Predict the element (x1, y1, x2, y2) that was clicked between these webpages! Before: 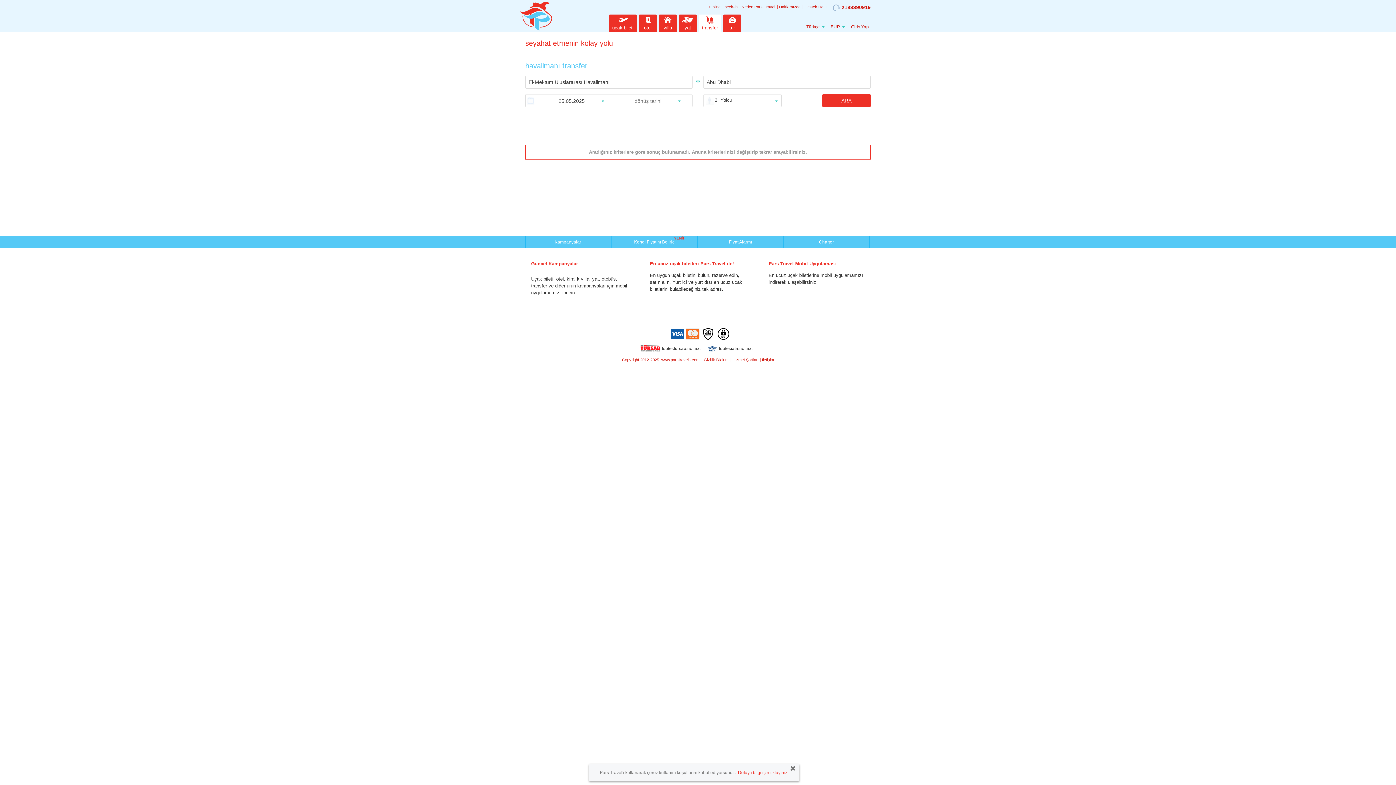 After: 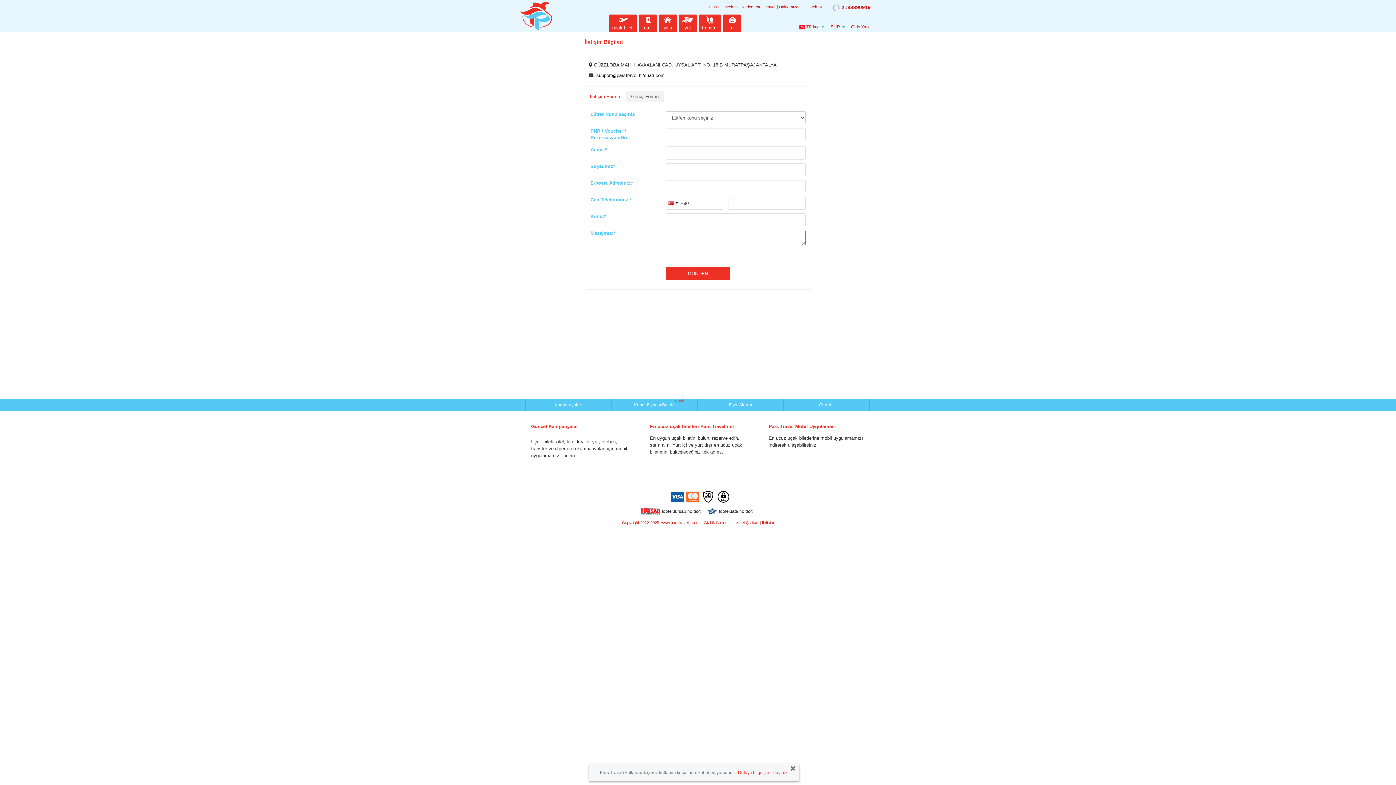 Action: label: İletişim bbox: (762, 357, 774, 362)